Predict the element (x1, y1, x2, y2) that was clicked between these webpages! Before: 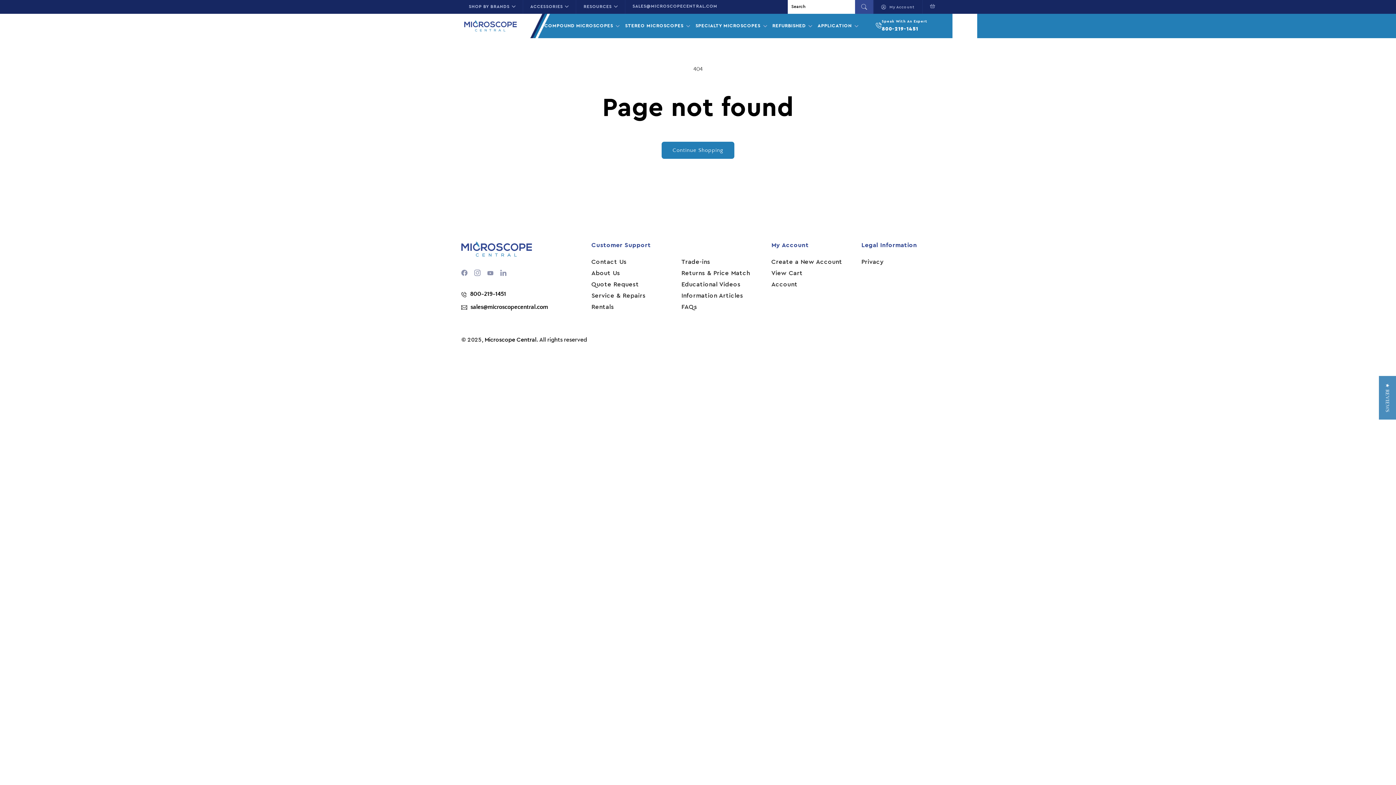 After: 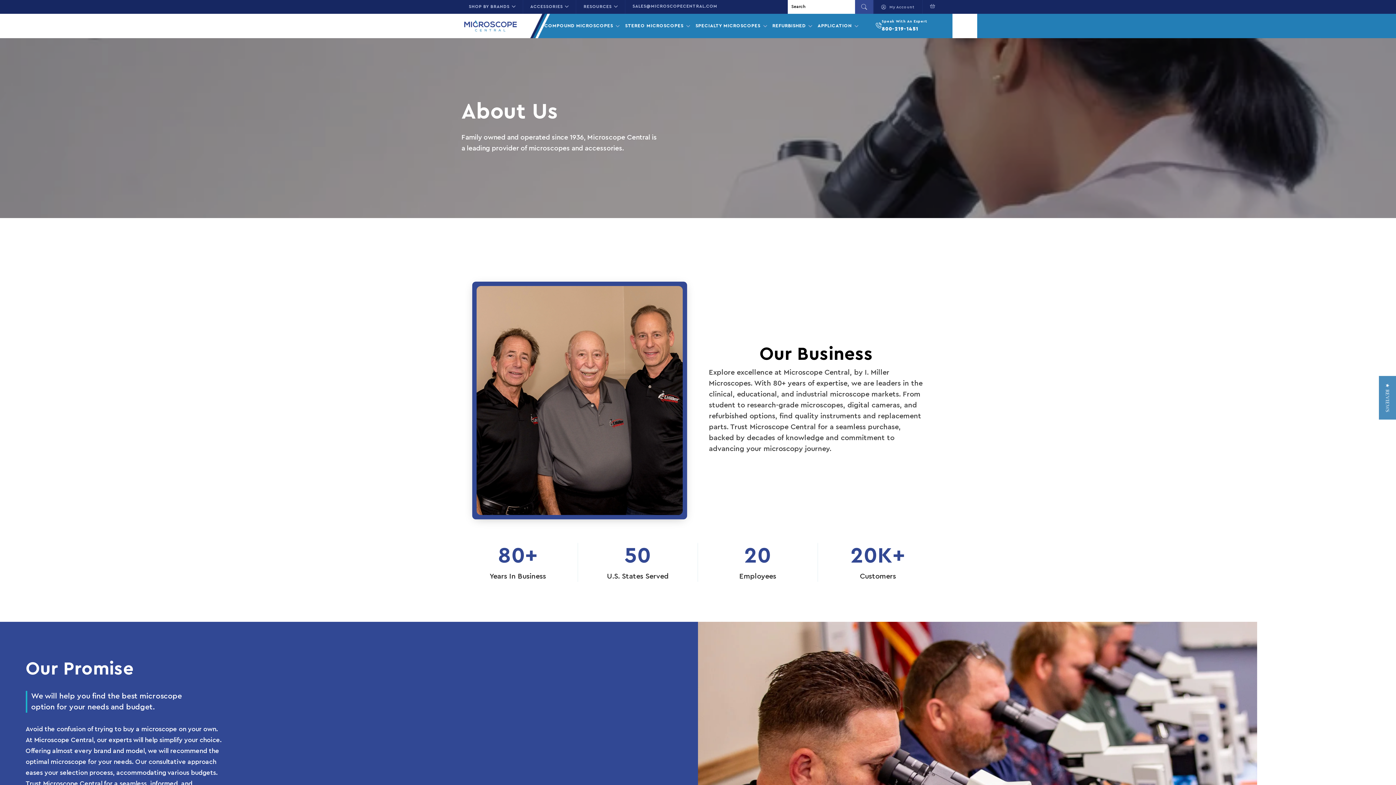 Action: label: About Us bbox: (591, 267, 664, 278)